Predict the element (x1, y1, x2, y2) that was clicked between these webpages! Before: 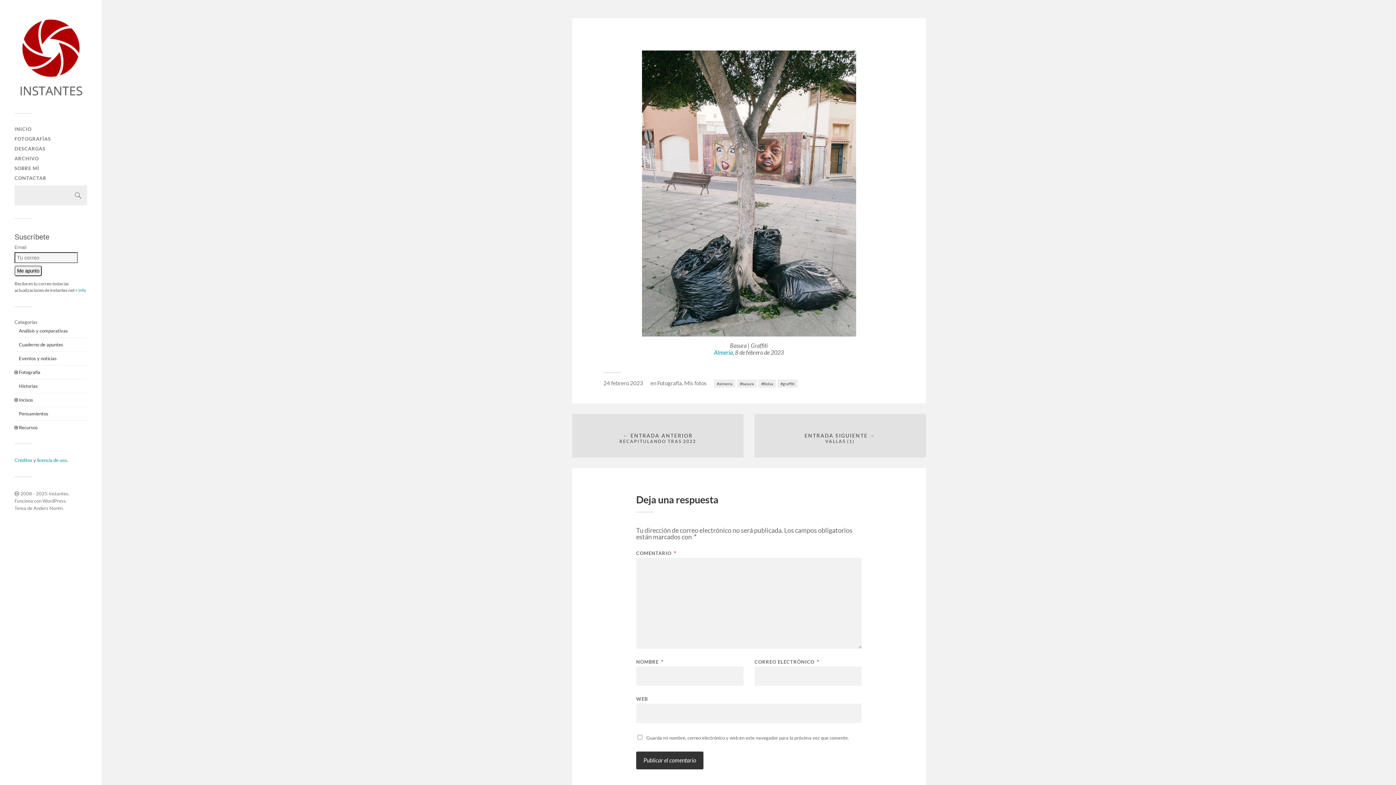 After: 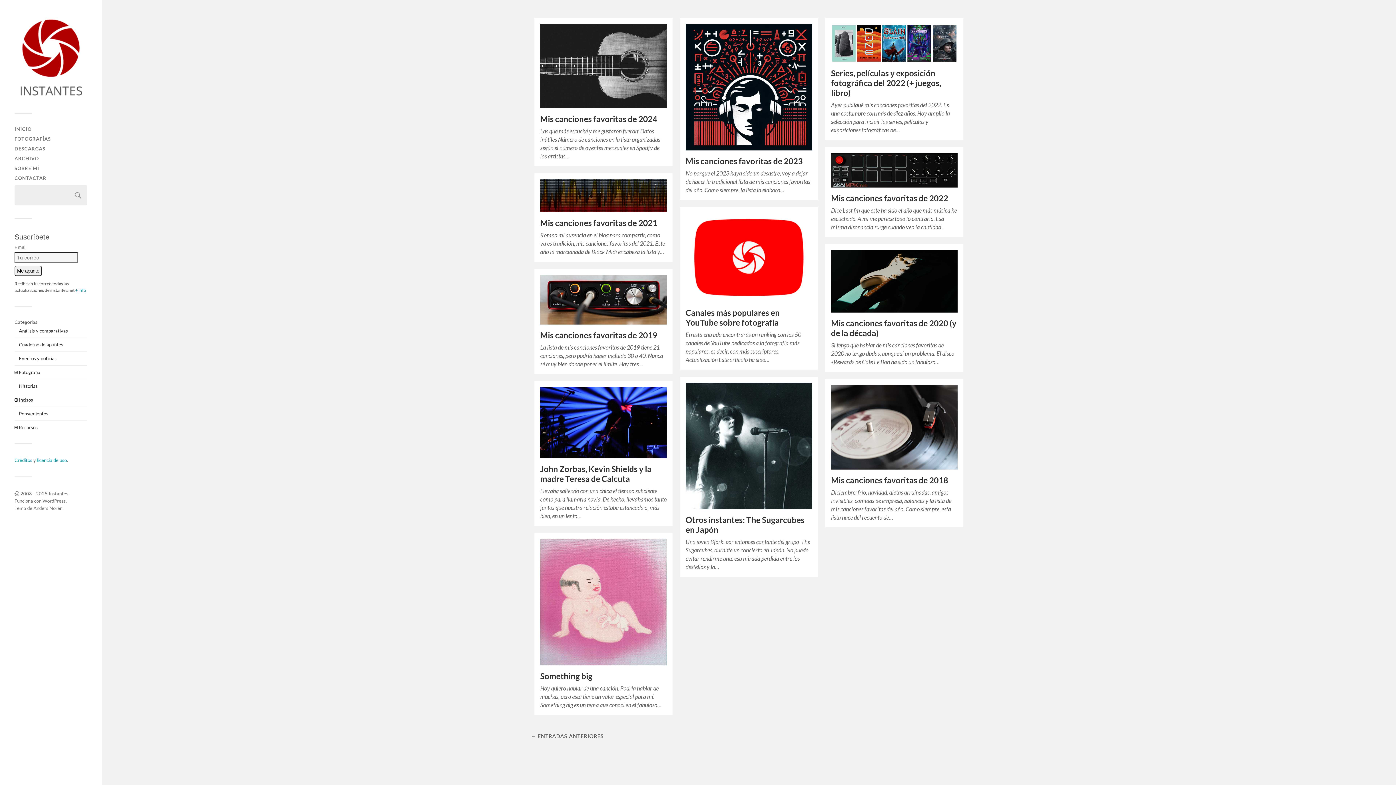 Action: label: Incisos bbox: (18, 397, 33, 403)